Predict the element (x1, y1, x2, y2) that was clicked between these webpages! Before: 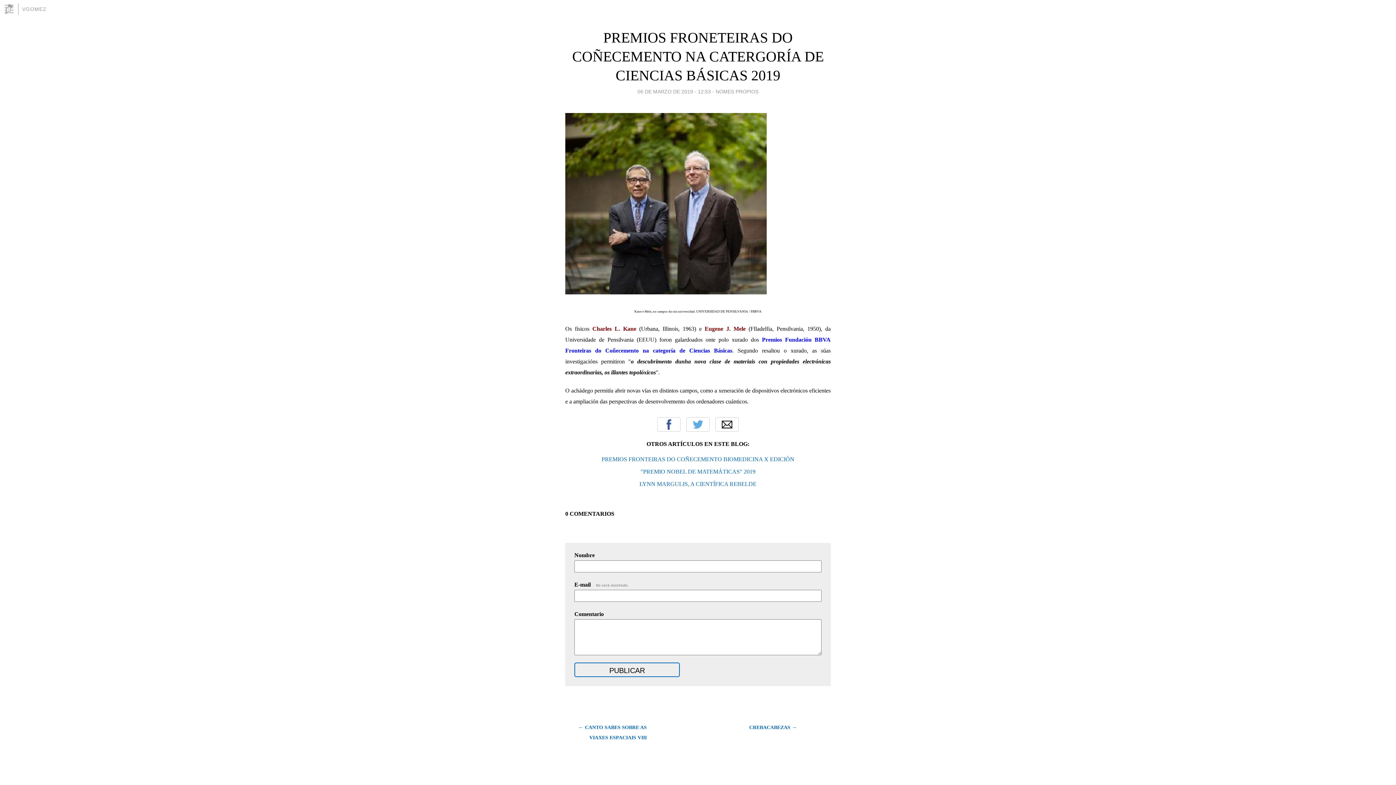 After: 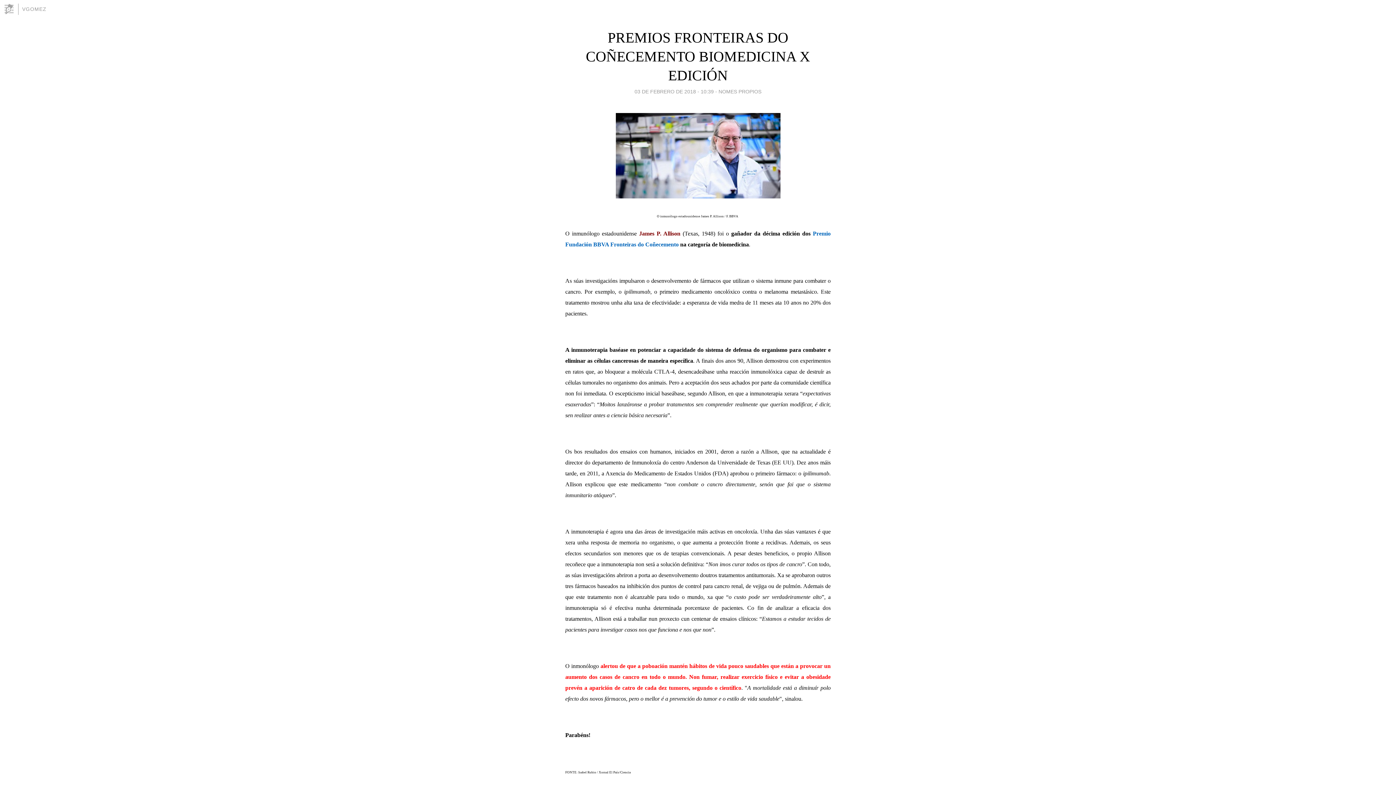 Action: bbox: (601, 456, 794, 462) label: PREMIOS FRONTEIRAS DO COÑECEMENTO BIOMEDICINA X EDICIÓN